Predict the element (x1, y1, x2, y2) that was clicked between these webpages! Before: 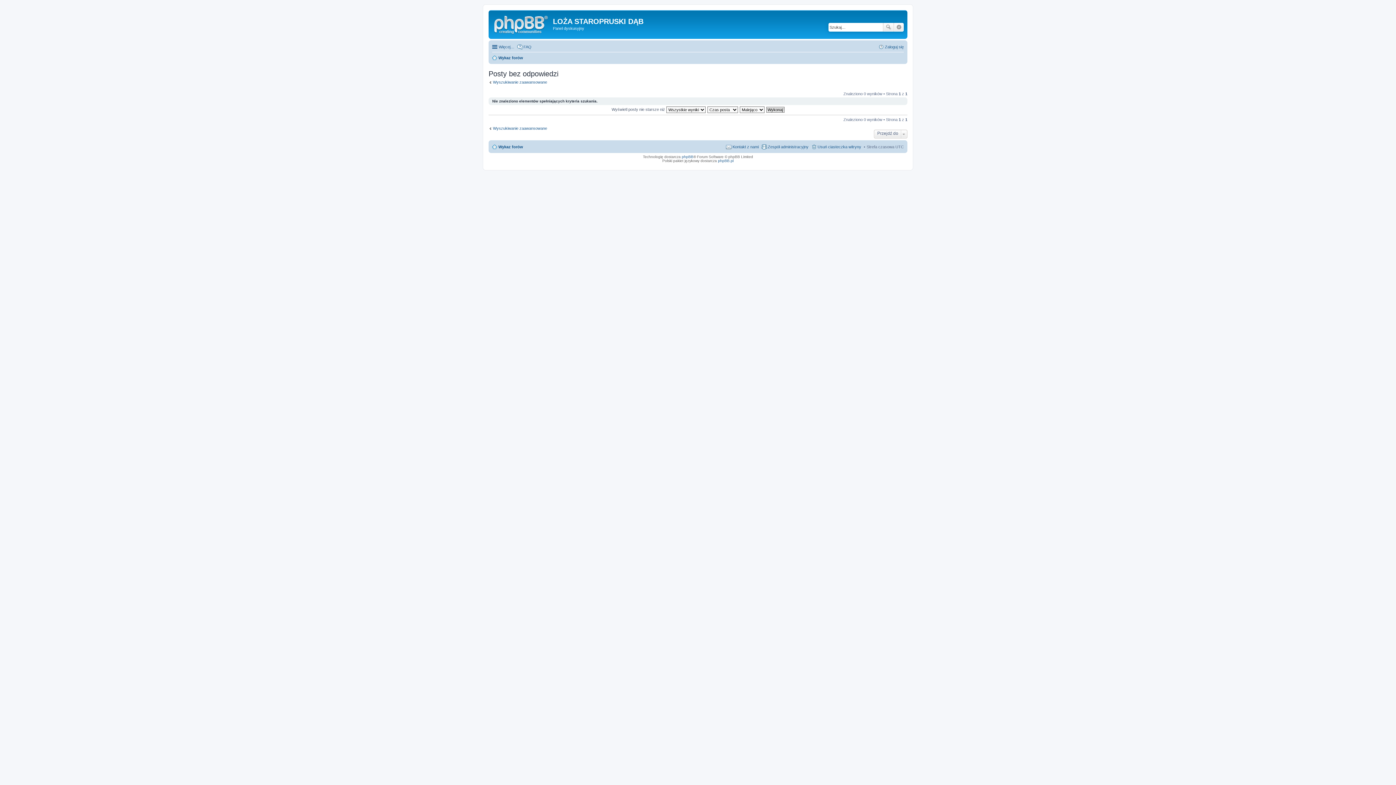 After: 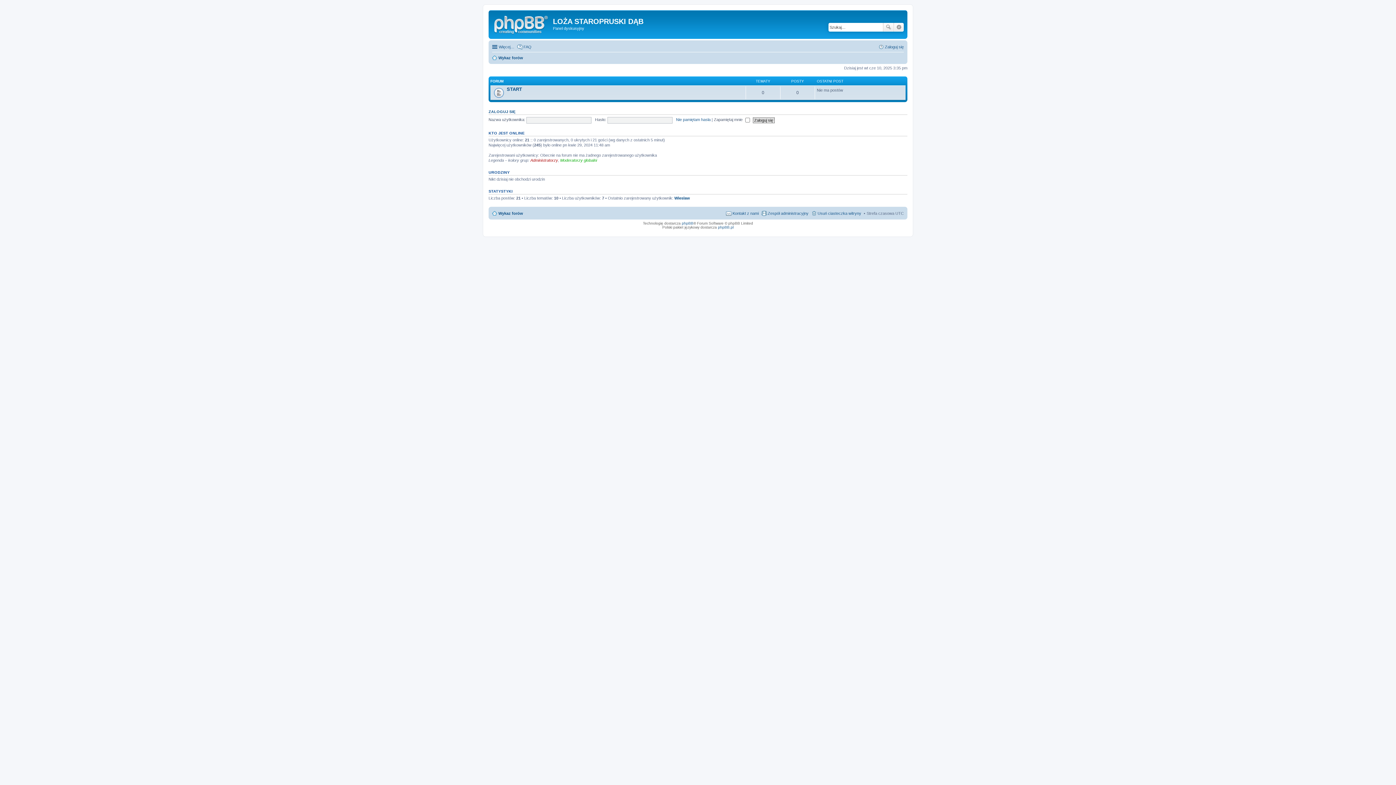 Action: label: Wykaz forów bbox: (492, 53, 523, 62)